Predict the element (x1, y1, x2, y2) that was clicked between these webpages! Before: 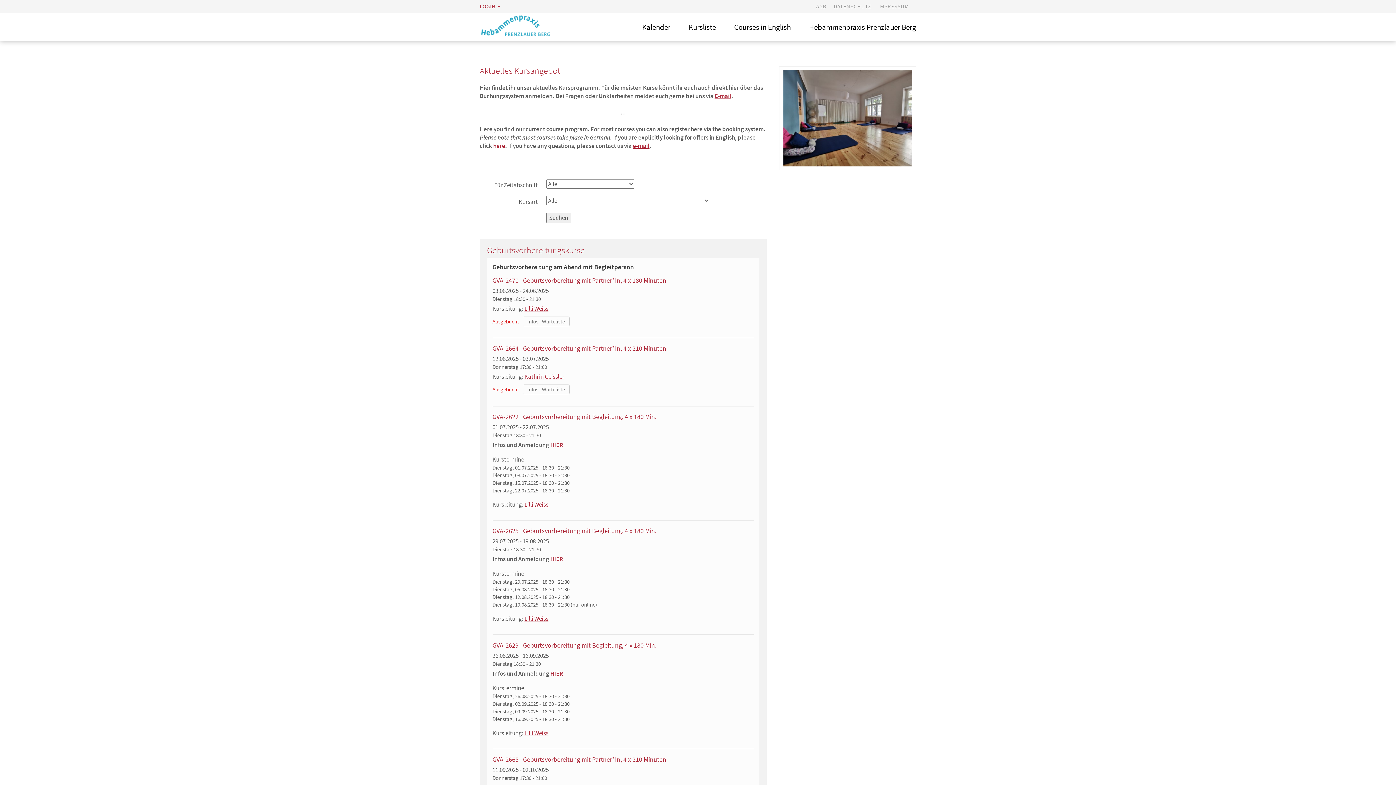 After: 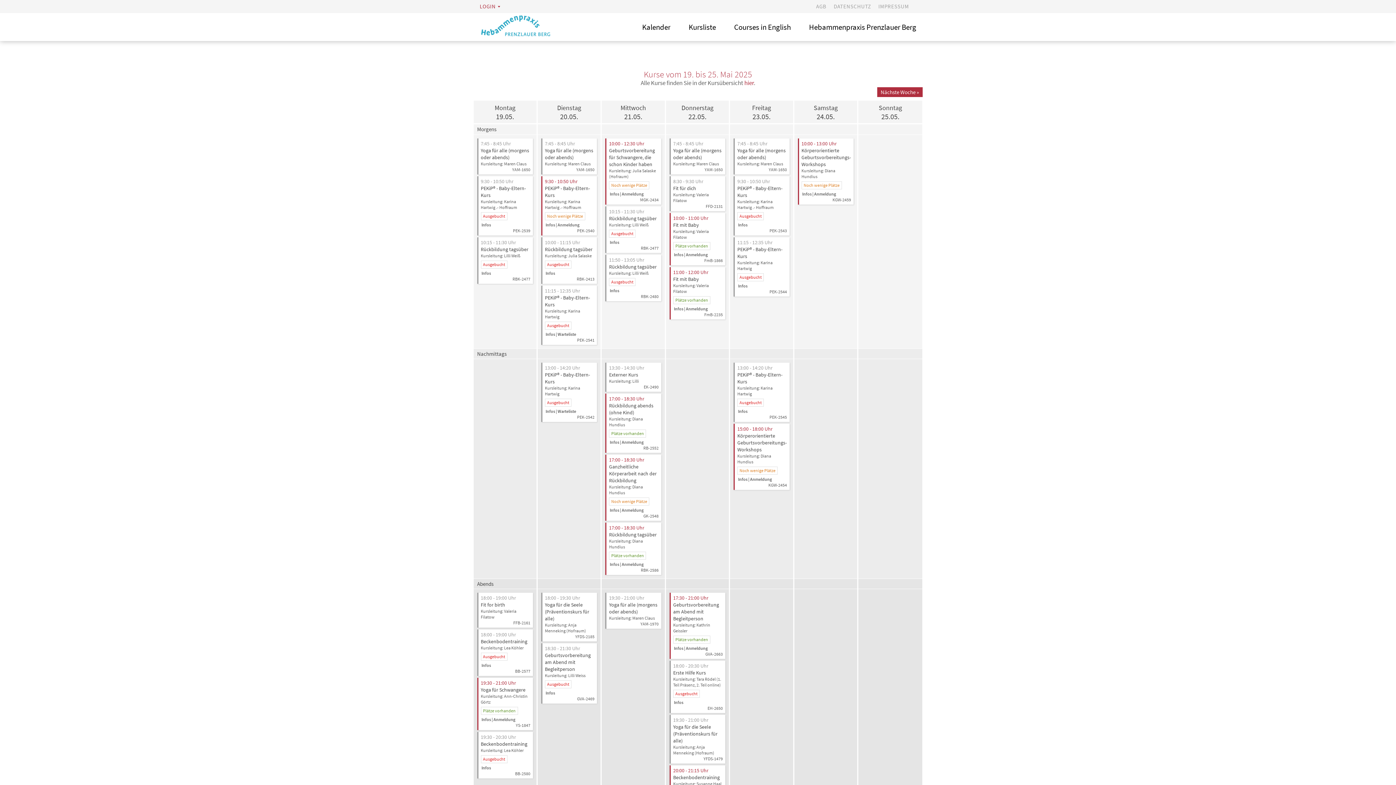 Action: bbox: (642, 13, 670, 41) label: Kalender